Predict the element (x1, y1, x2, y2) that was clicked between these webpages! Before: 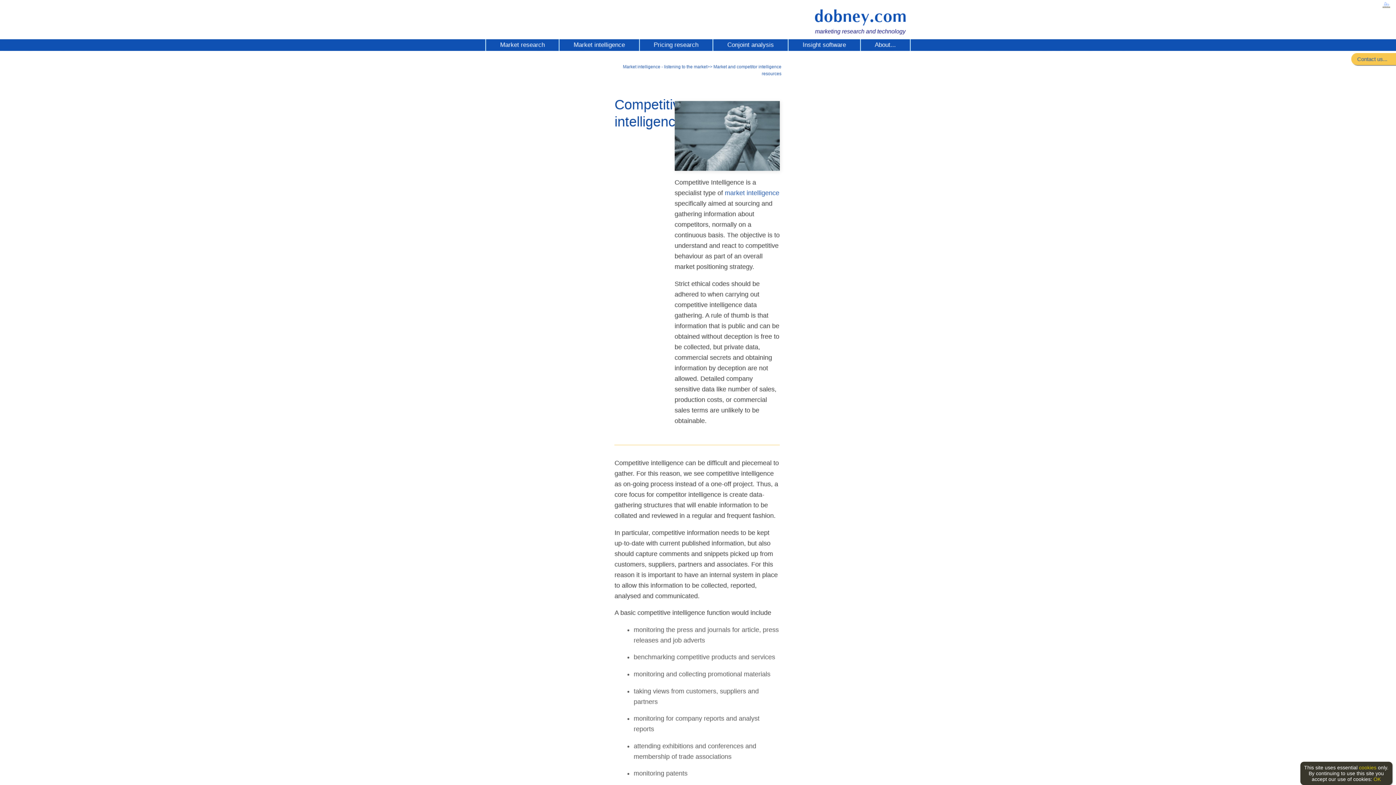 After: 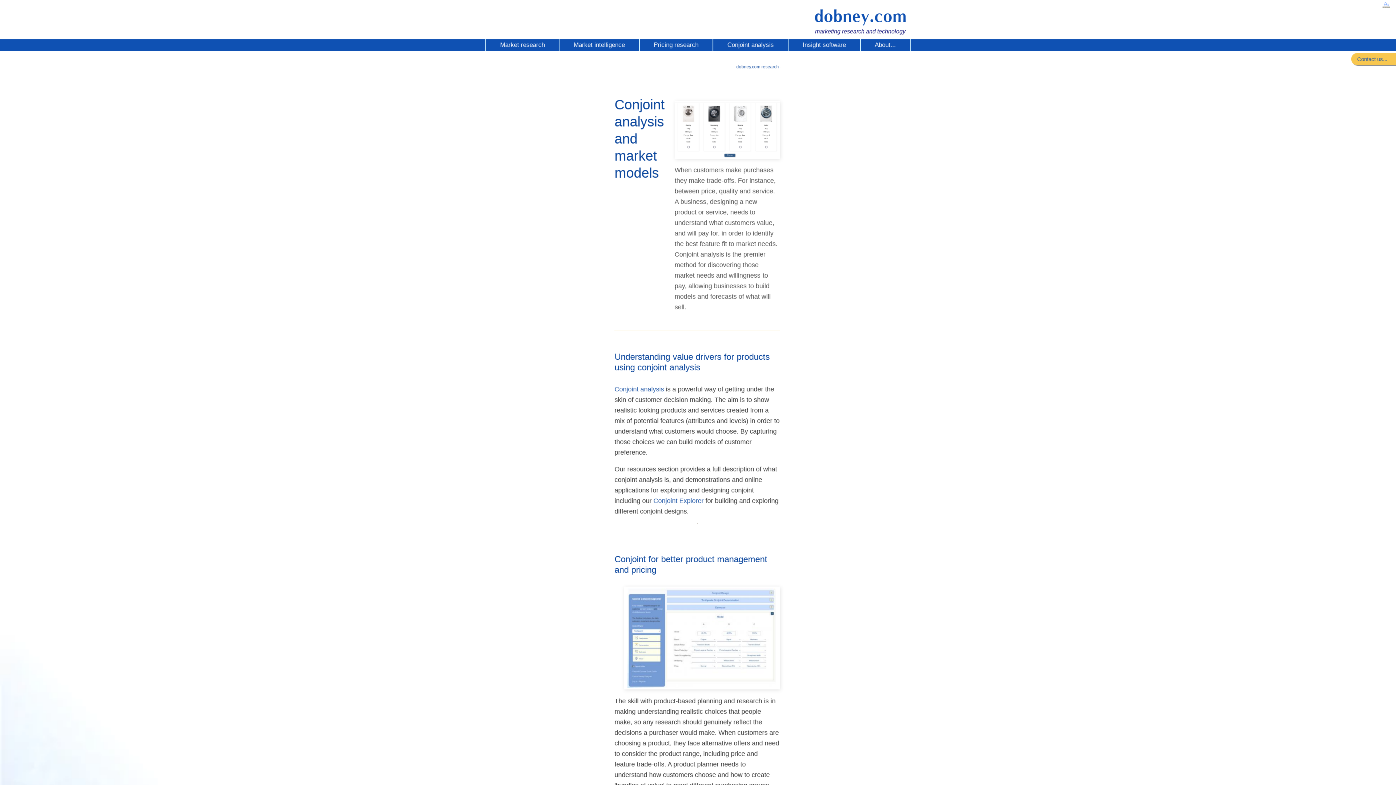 Action: label: Conjoint analysis bbox: (713, 39, 788, 50)